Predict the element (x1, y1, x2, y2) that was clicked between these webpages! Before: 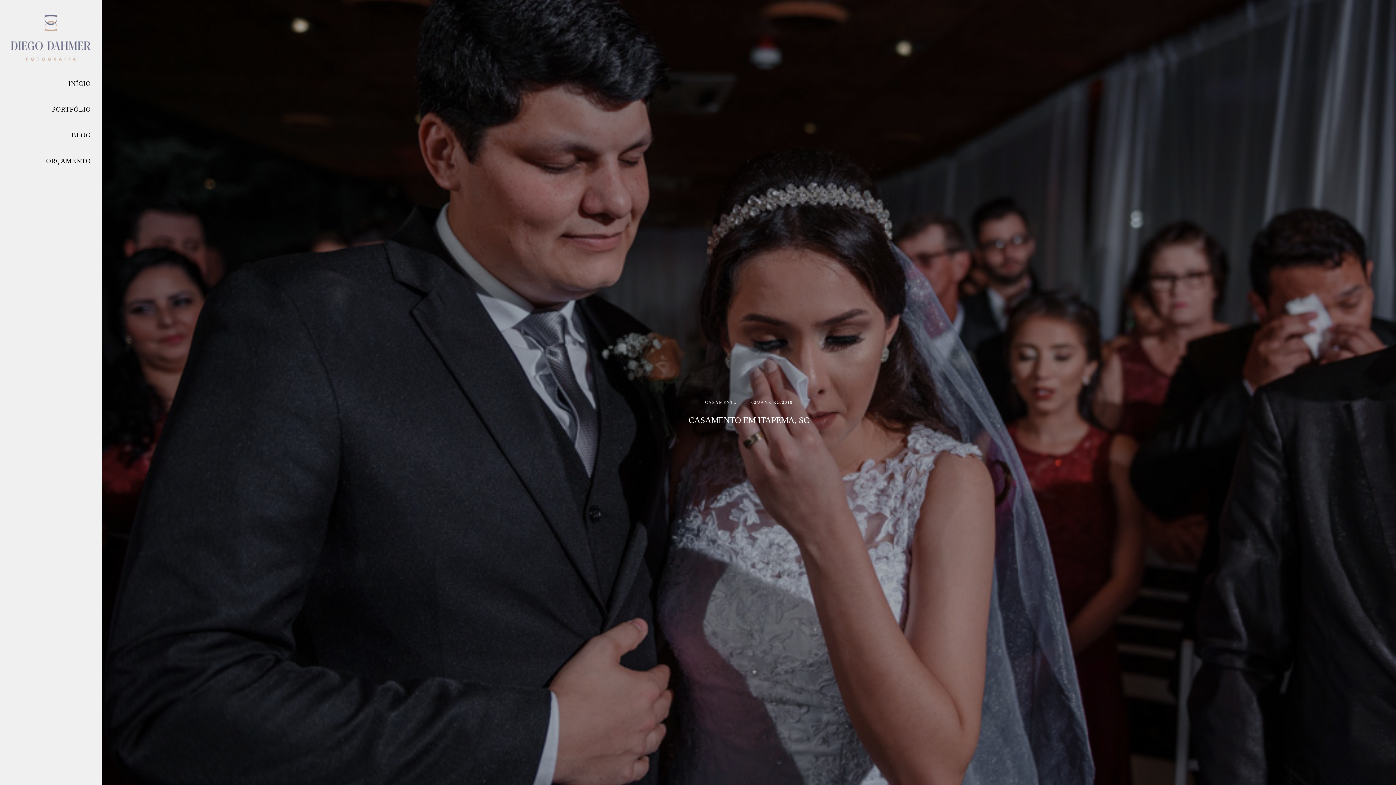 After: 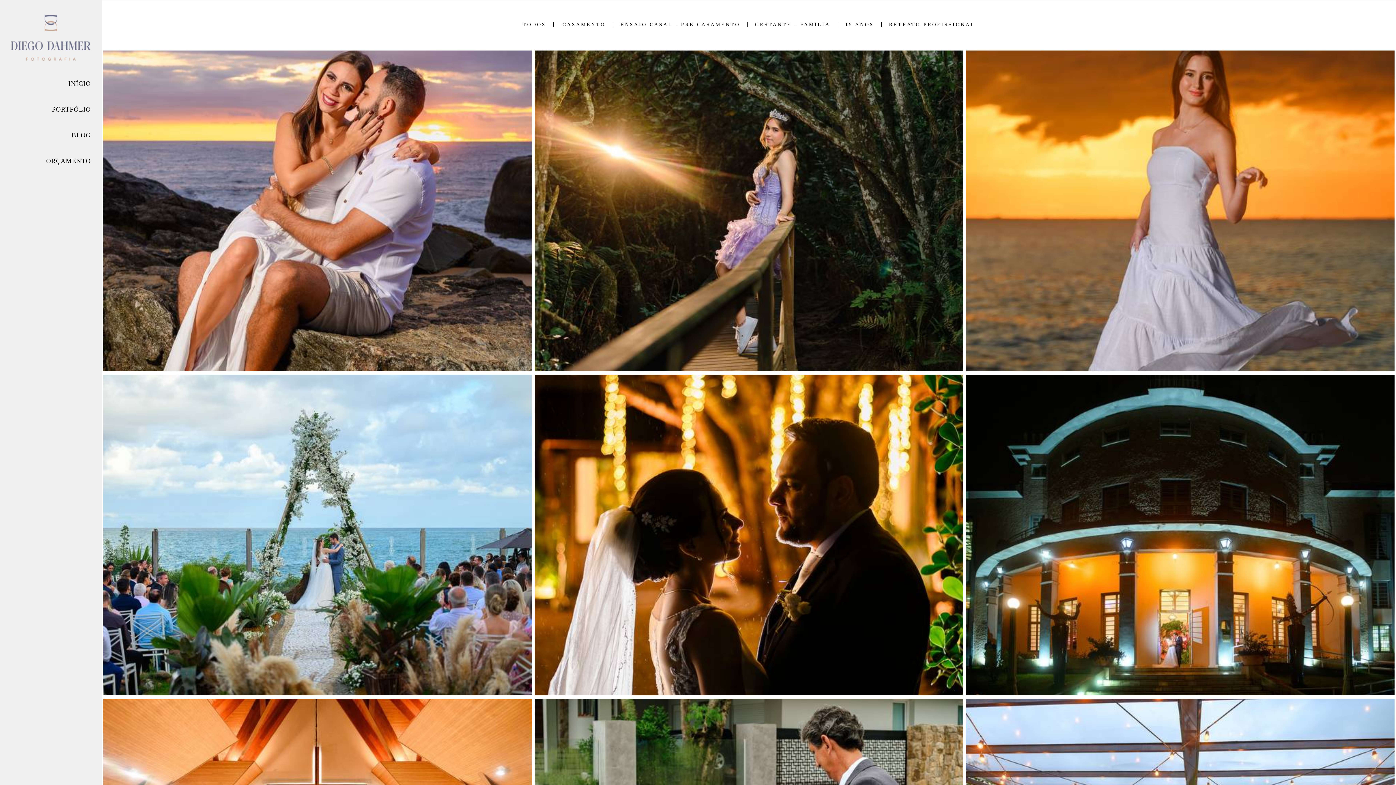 Action: bbox: (42, 100, 90, 119) label: PORTFÓLIO